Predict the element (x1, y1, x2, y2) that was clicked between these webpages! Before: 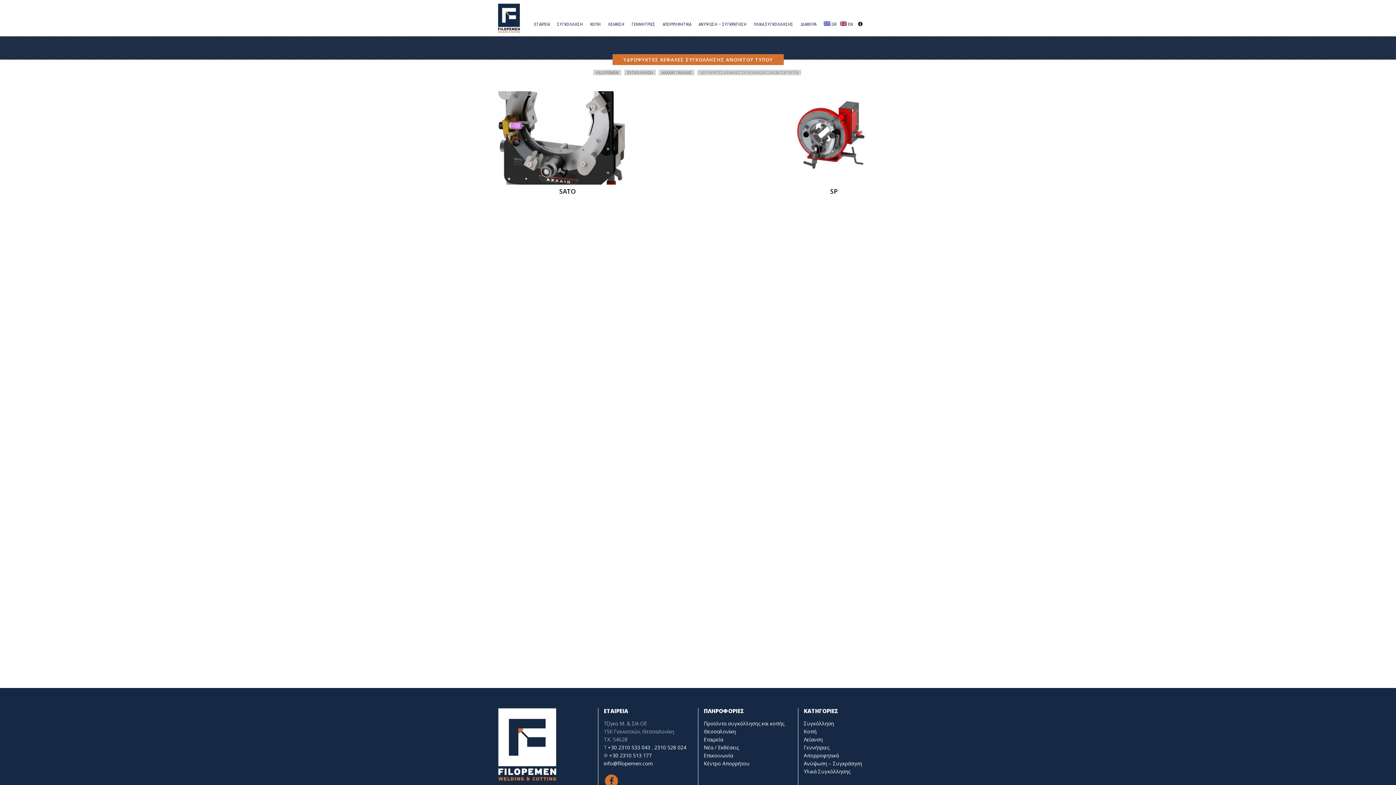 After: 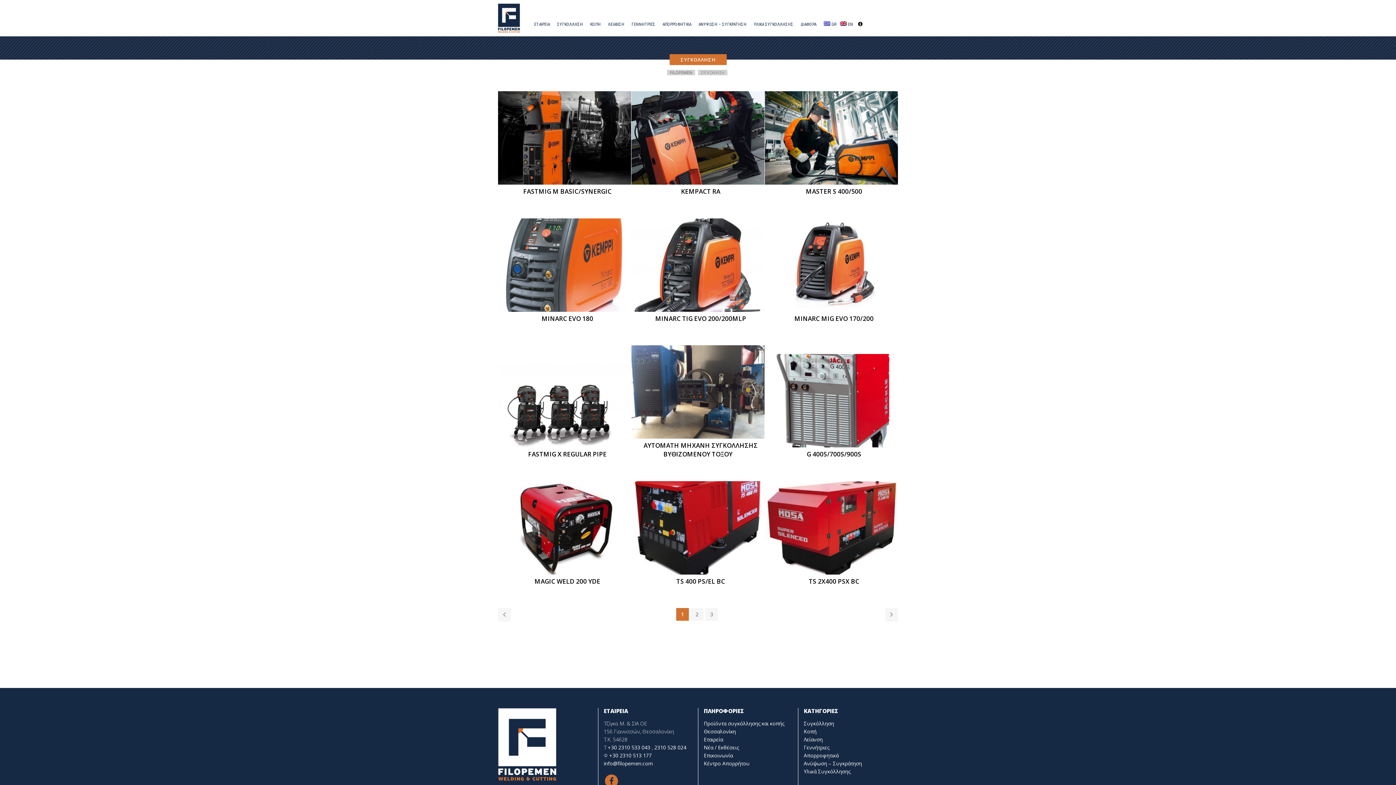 Action: bbox: (553, 20, 586, 27) label: ΣΥΓΚΟΛΛΗΣΗ